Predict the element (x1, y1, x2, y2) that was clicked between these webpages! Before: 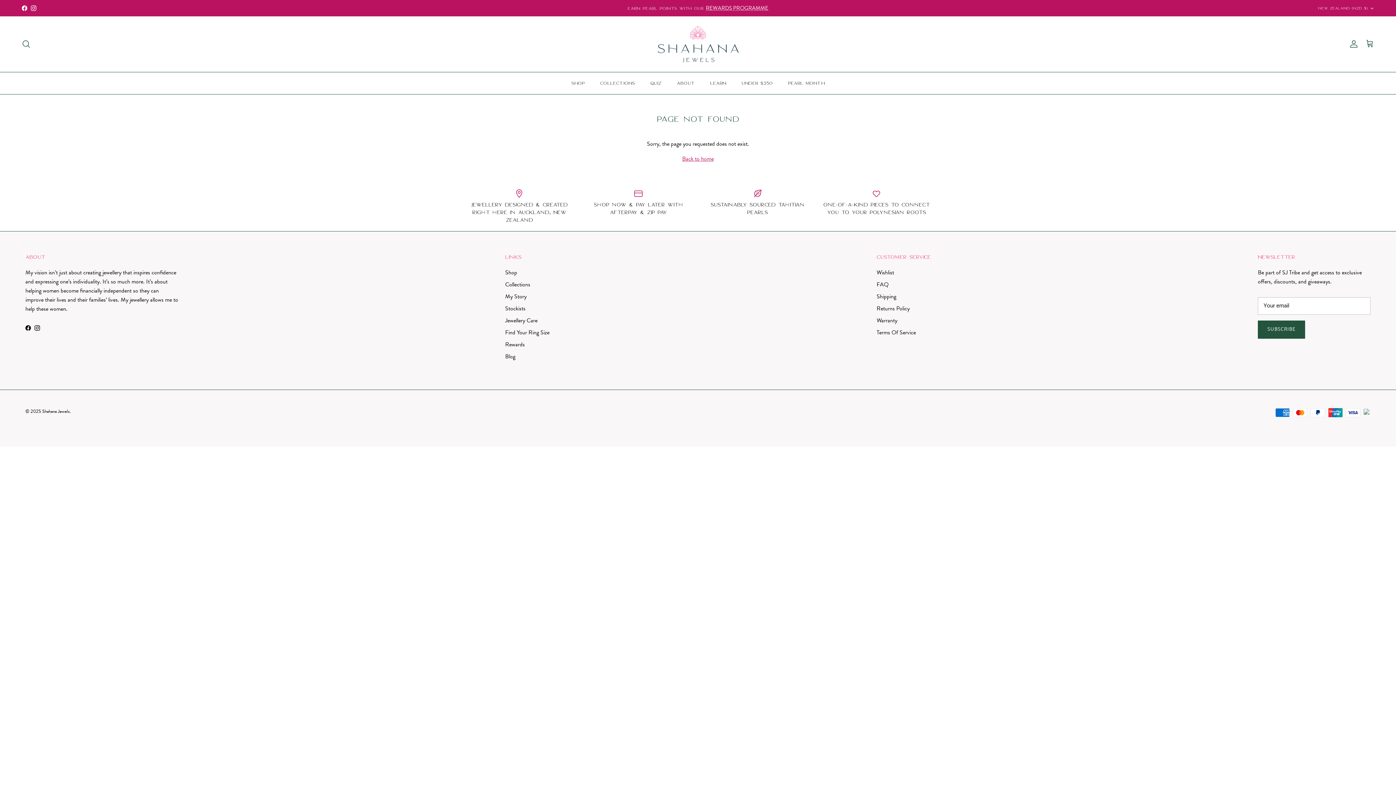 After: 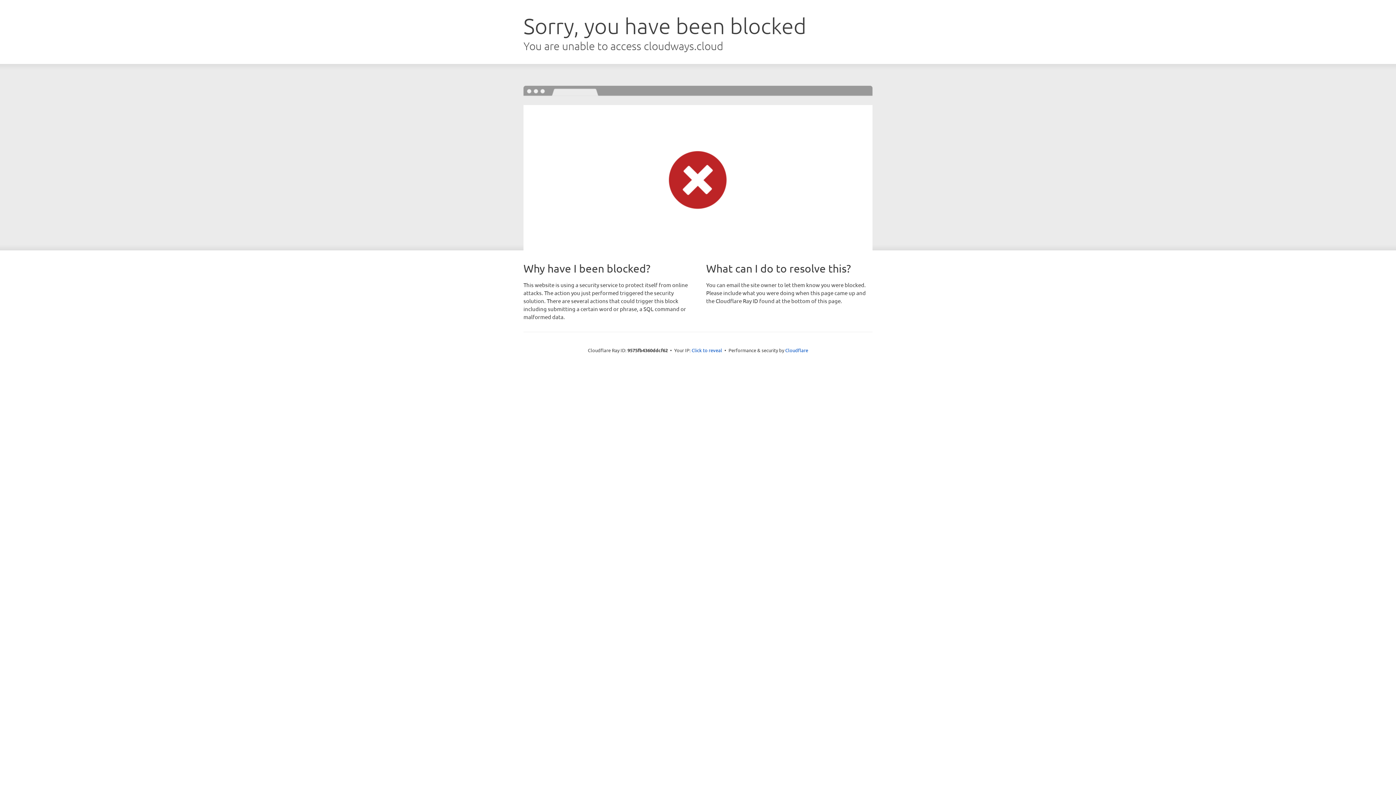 Action: bbox: (876, 268, 894, 277) label: Wishlist